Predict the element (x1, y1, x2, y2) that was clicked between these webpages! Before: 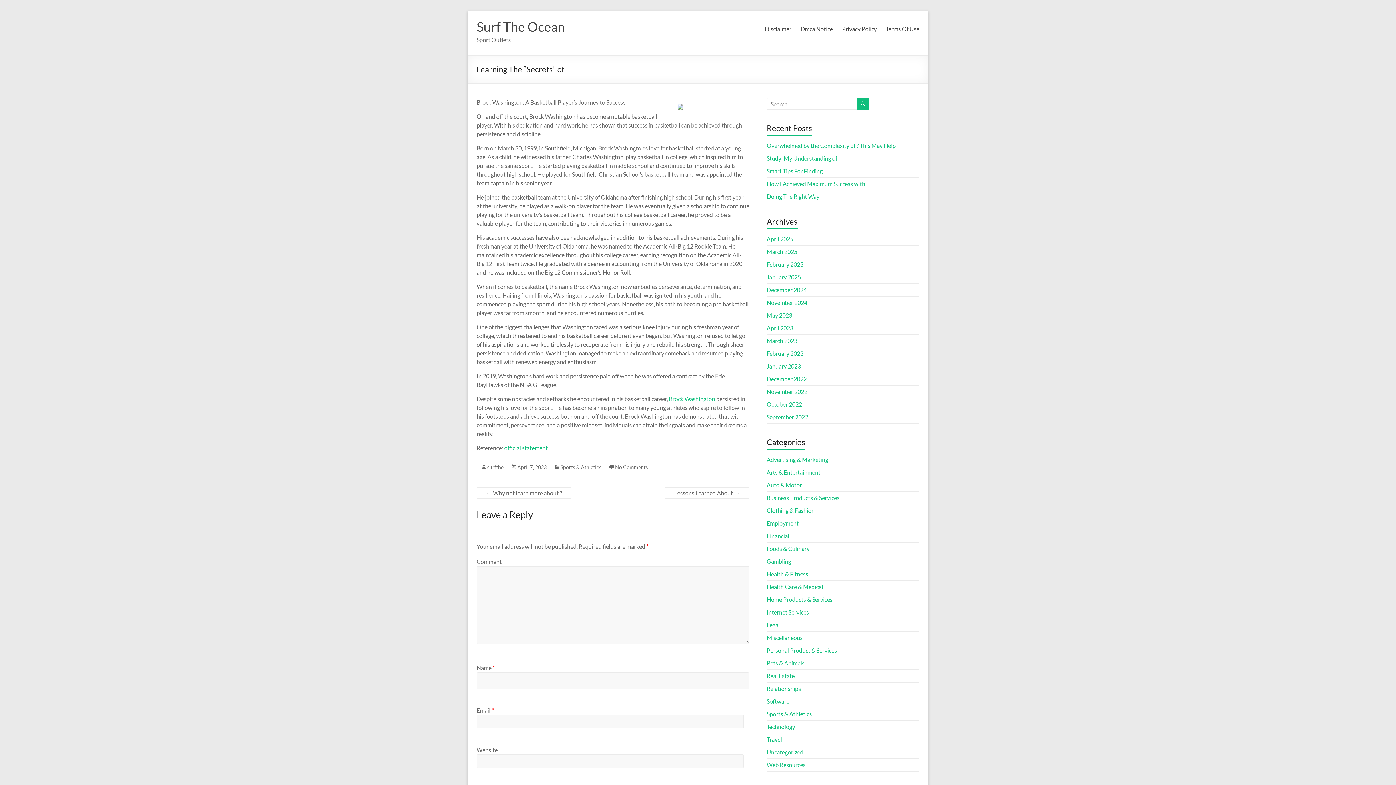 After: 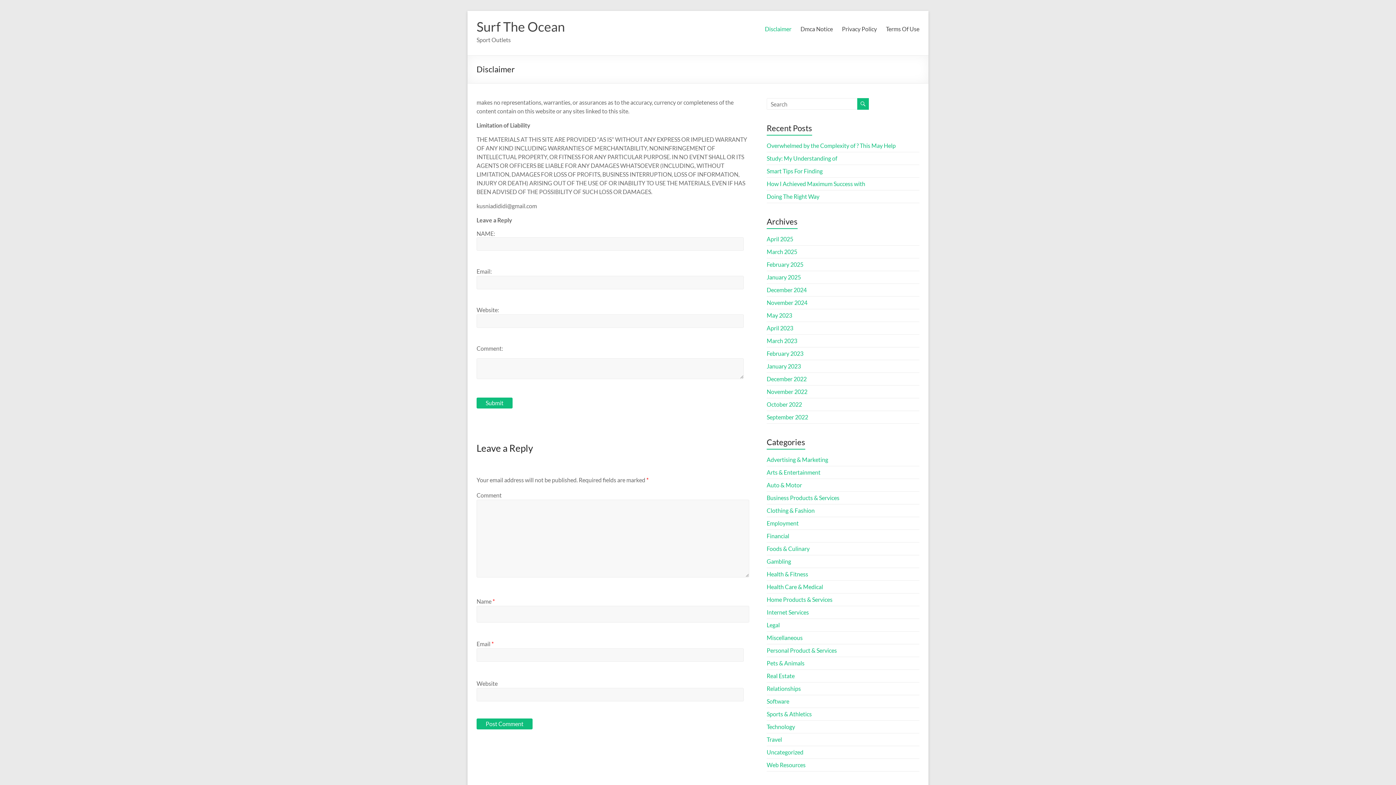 Action: label: Disclaimer bbox: (765, 23, 791, 34)